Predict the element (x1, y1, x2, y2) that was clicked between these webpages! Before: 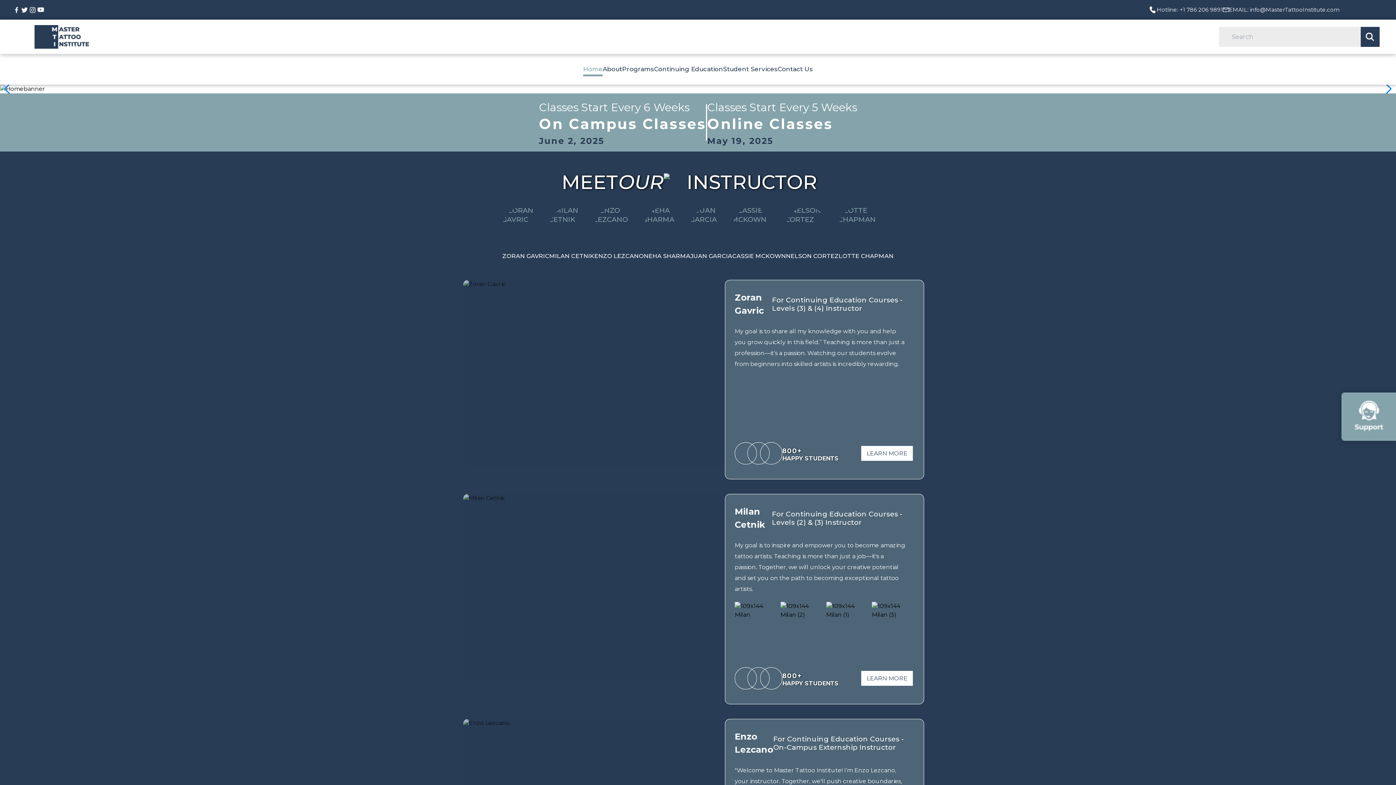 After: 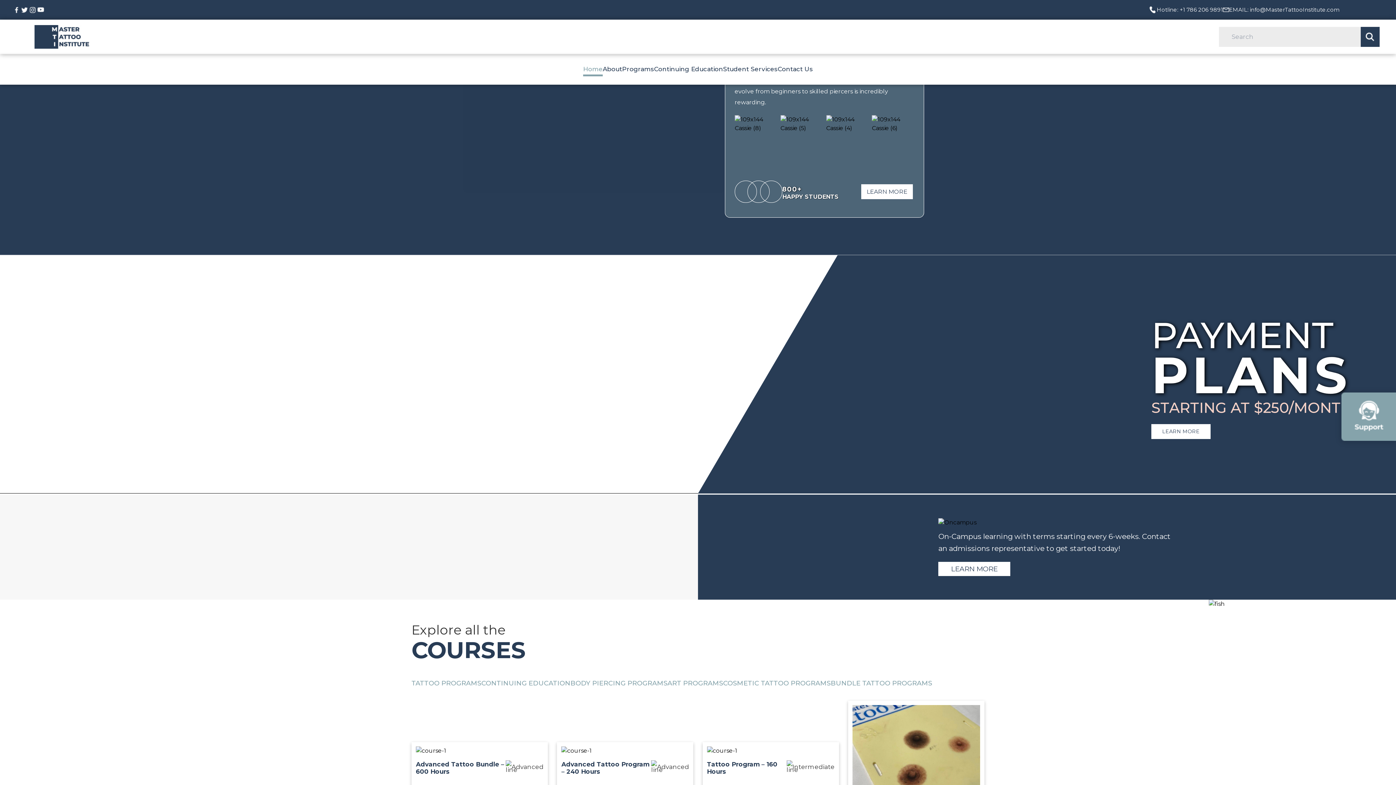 Action: bbox: (838, 206, 893, 259) label: LOTTE CHAPMAN